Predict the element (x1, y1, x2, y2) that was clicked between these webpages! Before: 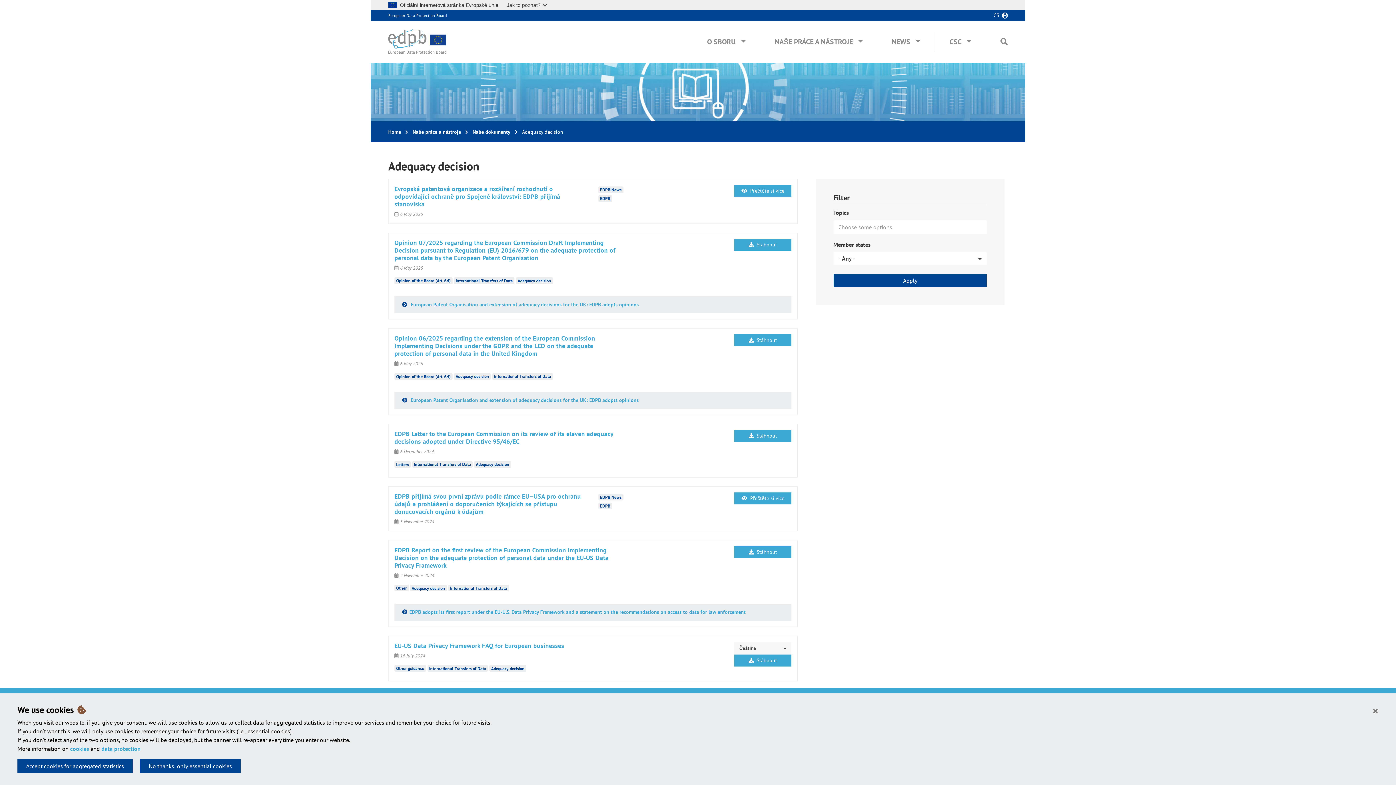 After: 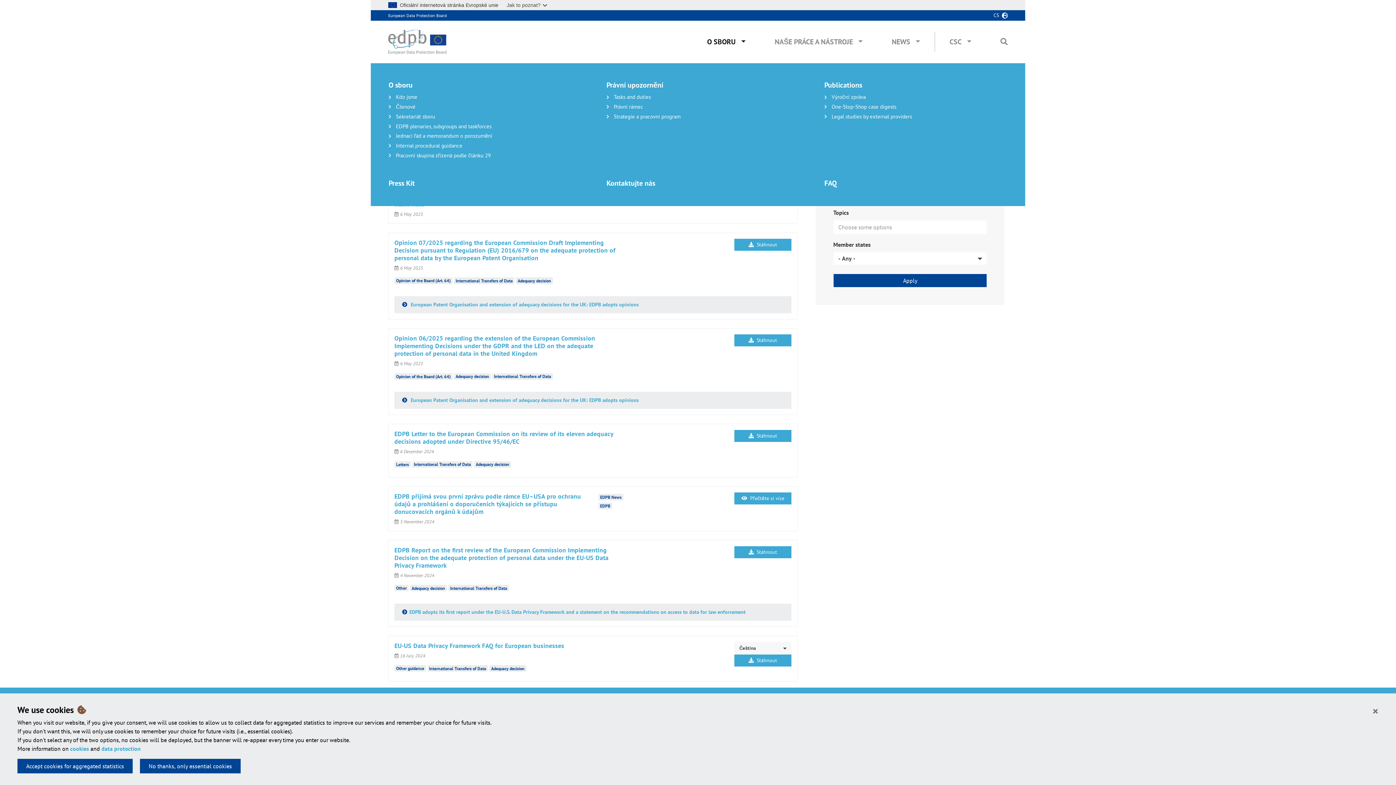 Action: bbox: (698, 32, 754, 51) label: O SBORU